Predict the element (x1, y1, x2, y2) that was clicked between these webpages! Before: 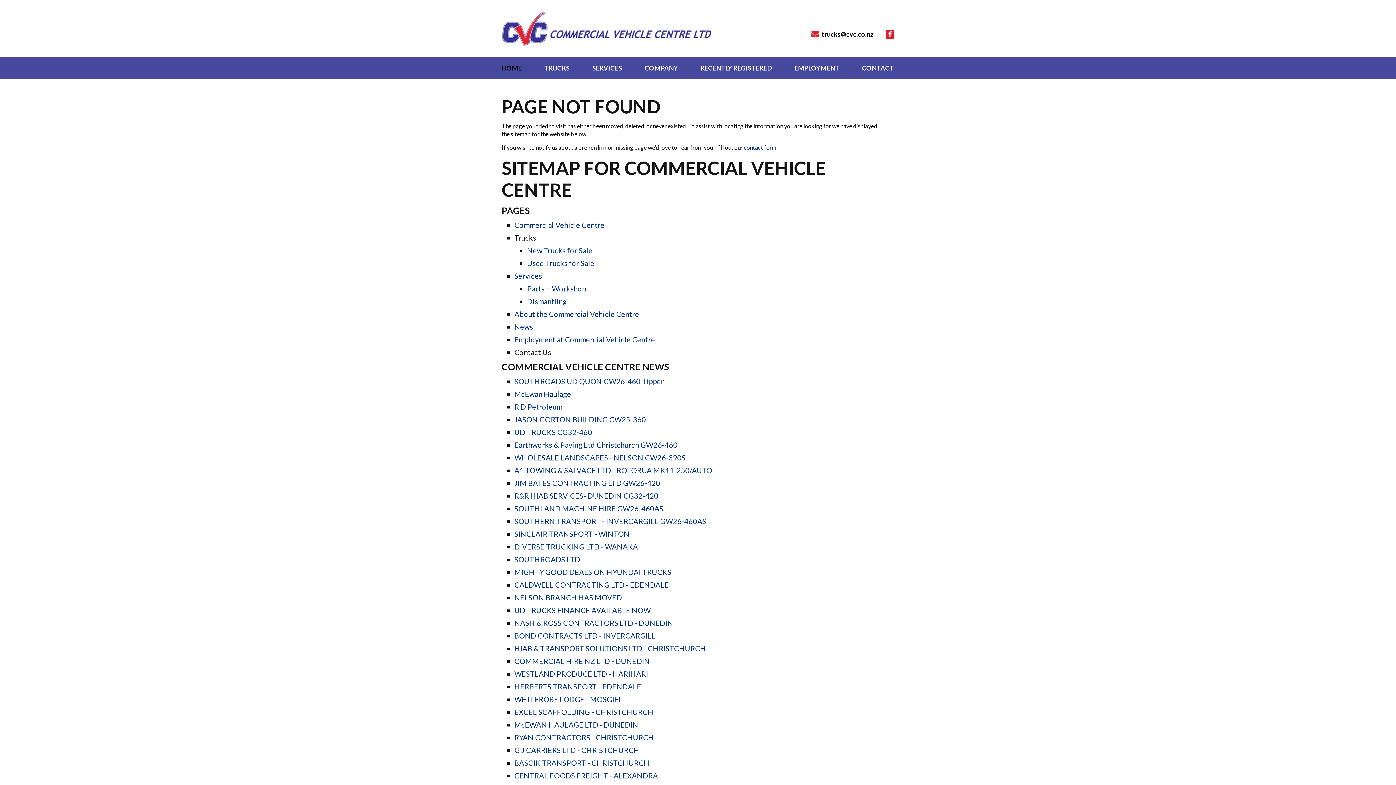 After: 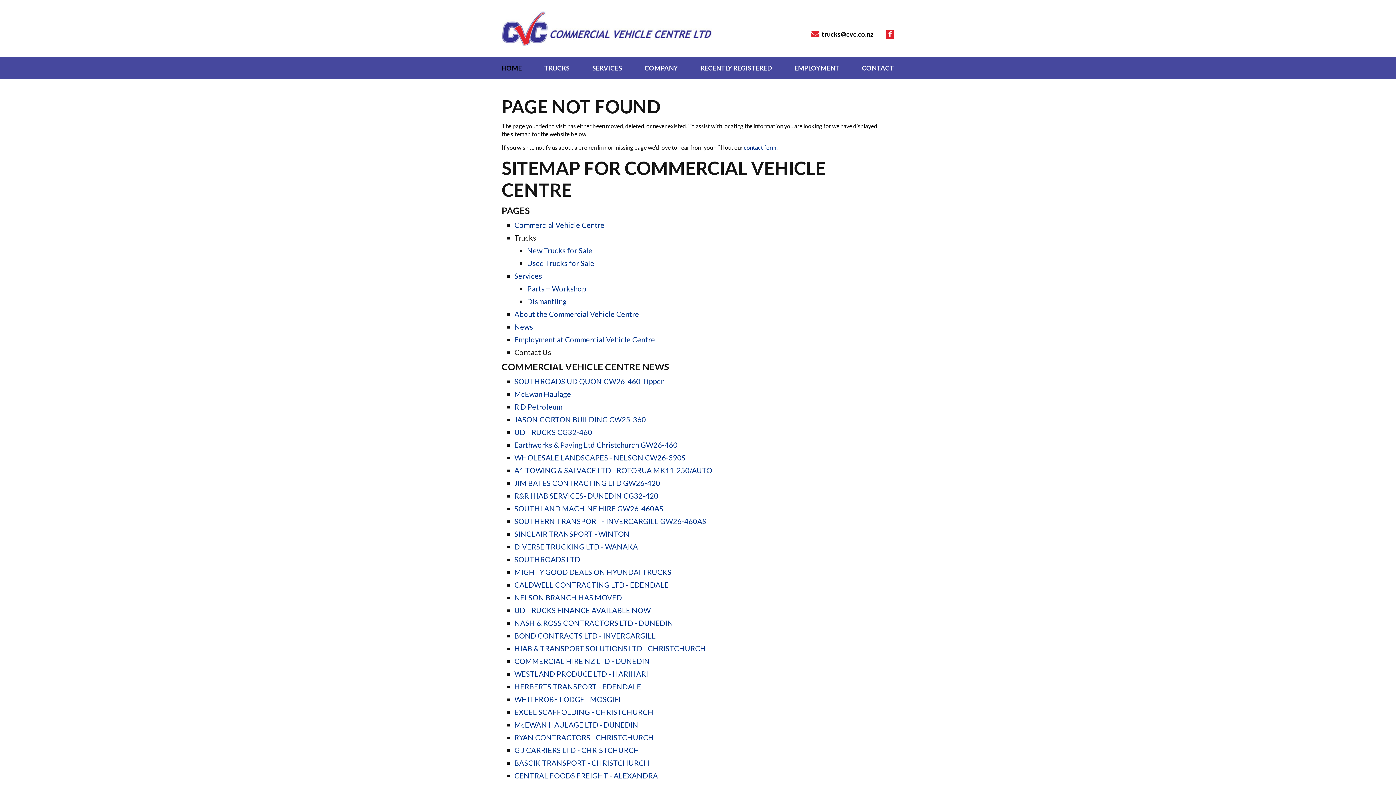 Action: bbox: (821, 30, 873, 38) label: trucks@cvc.co.nz